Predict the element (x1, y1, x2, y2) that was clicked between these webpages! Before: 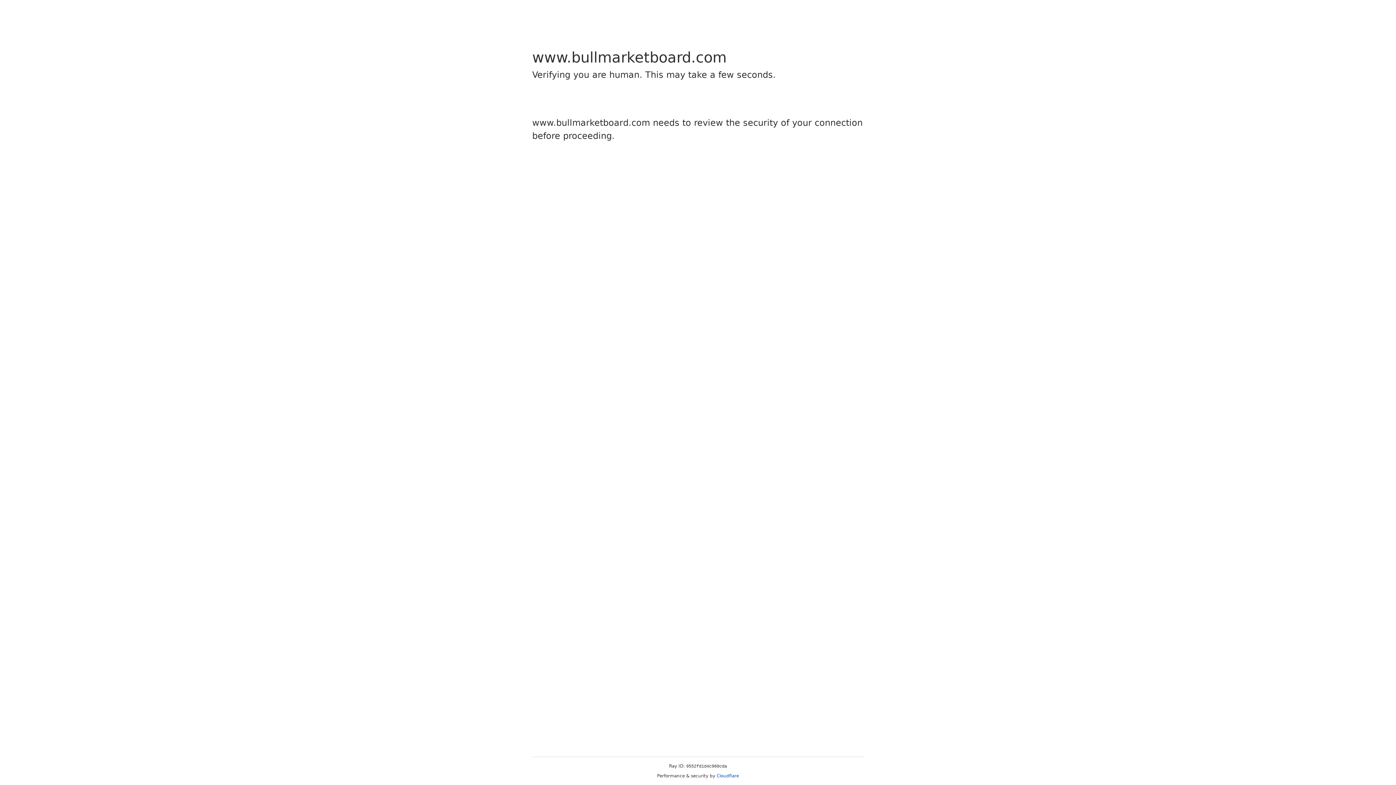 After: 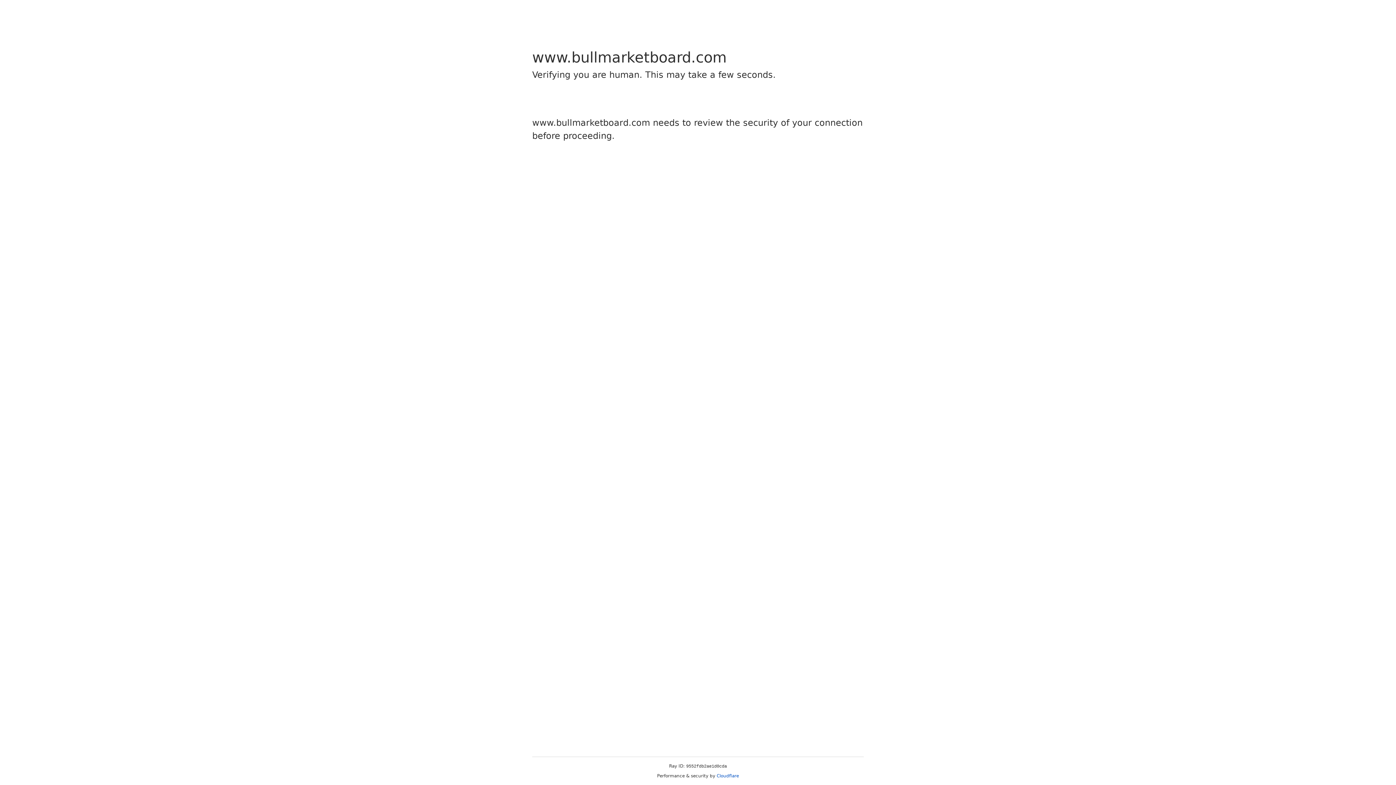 Action: label: Cloudflare bbox: (716, 773, 739, 778)